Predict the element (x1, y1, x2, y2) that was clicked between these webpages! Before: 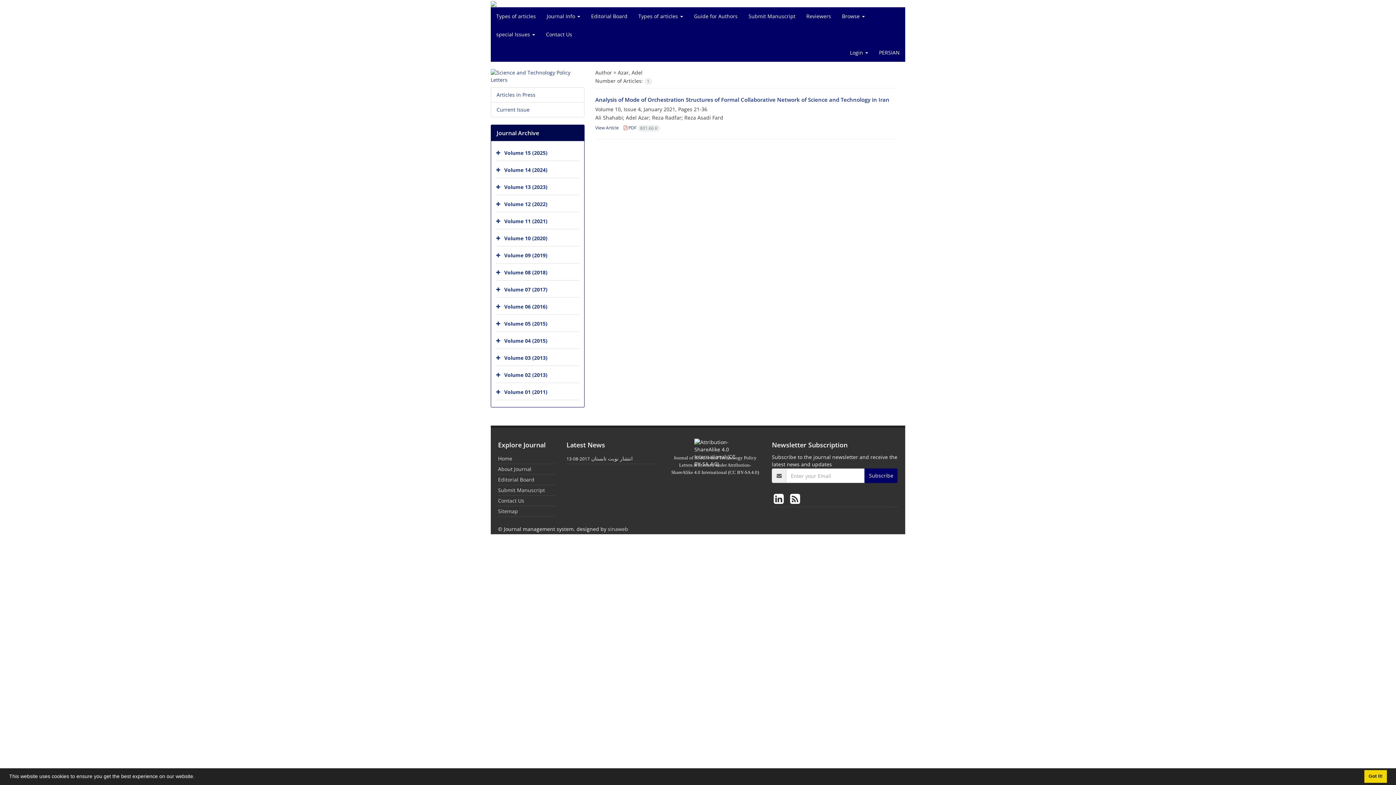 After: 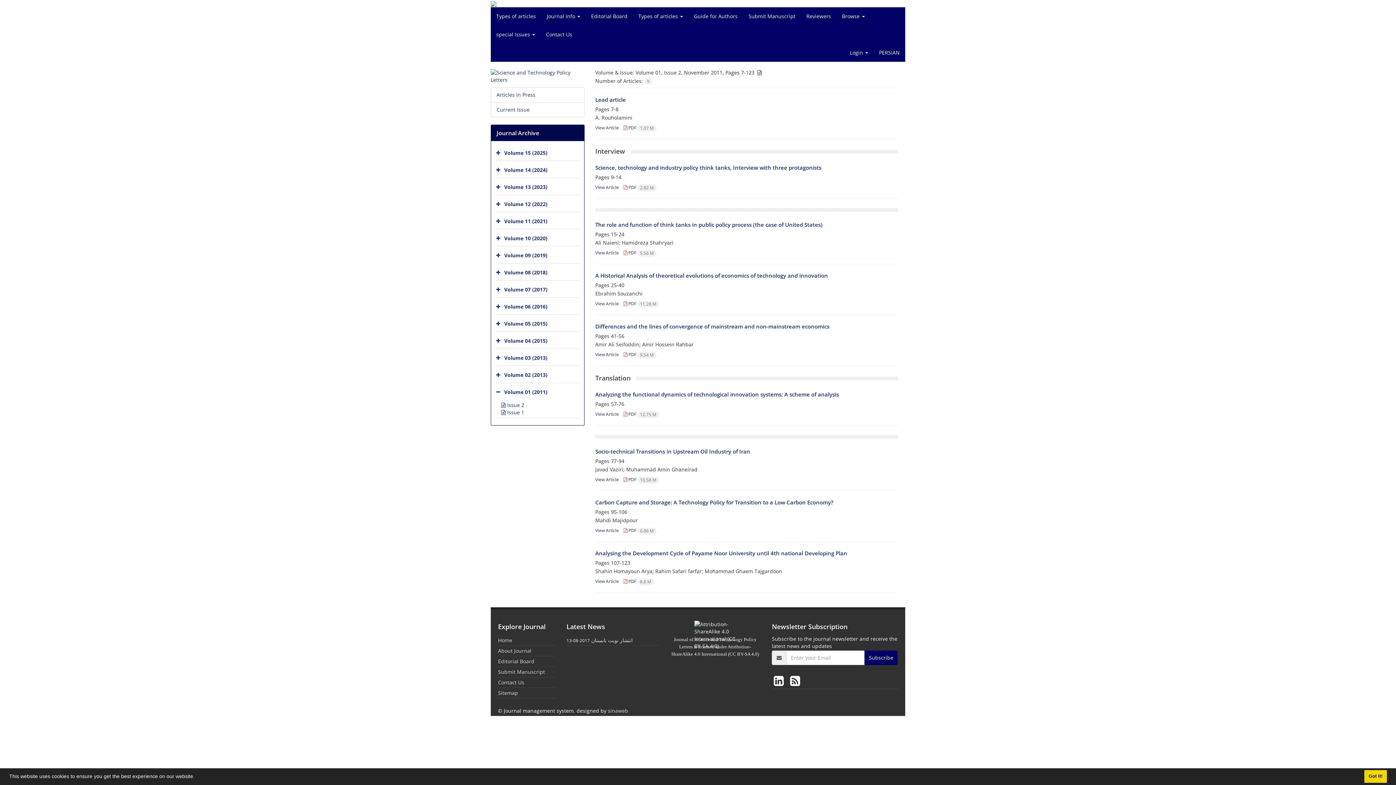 Action: bbox: (504, 388, 547, 395) label: Volume 01 (2011)